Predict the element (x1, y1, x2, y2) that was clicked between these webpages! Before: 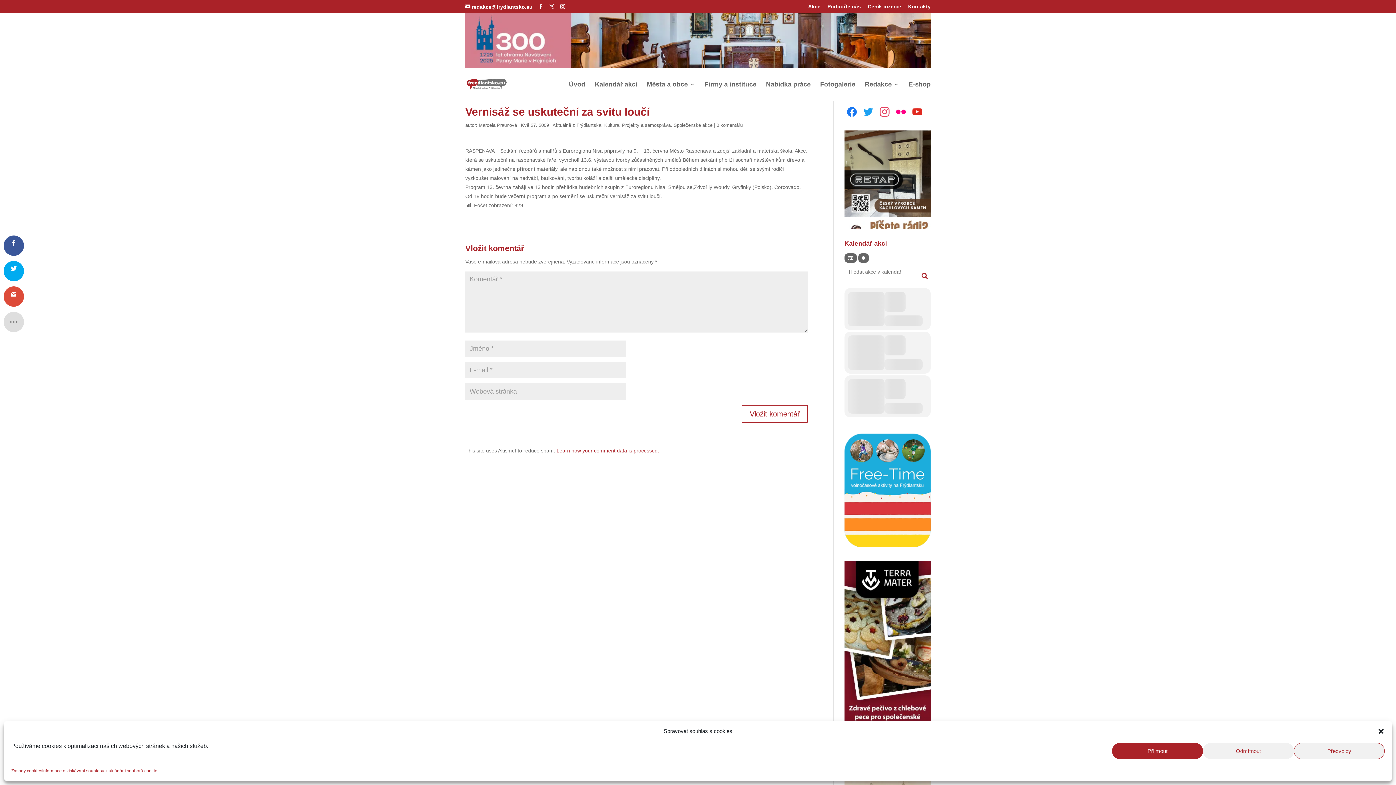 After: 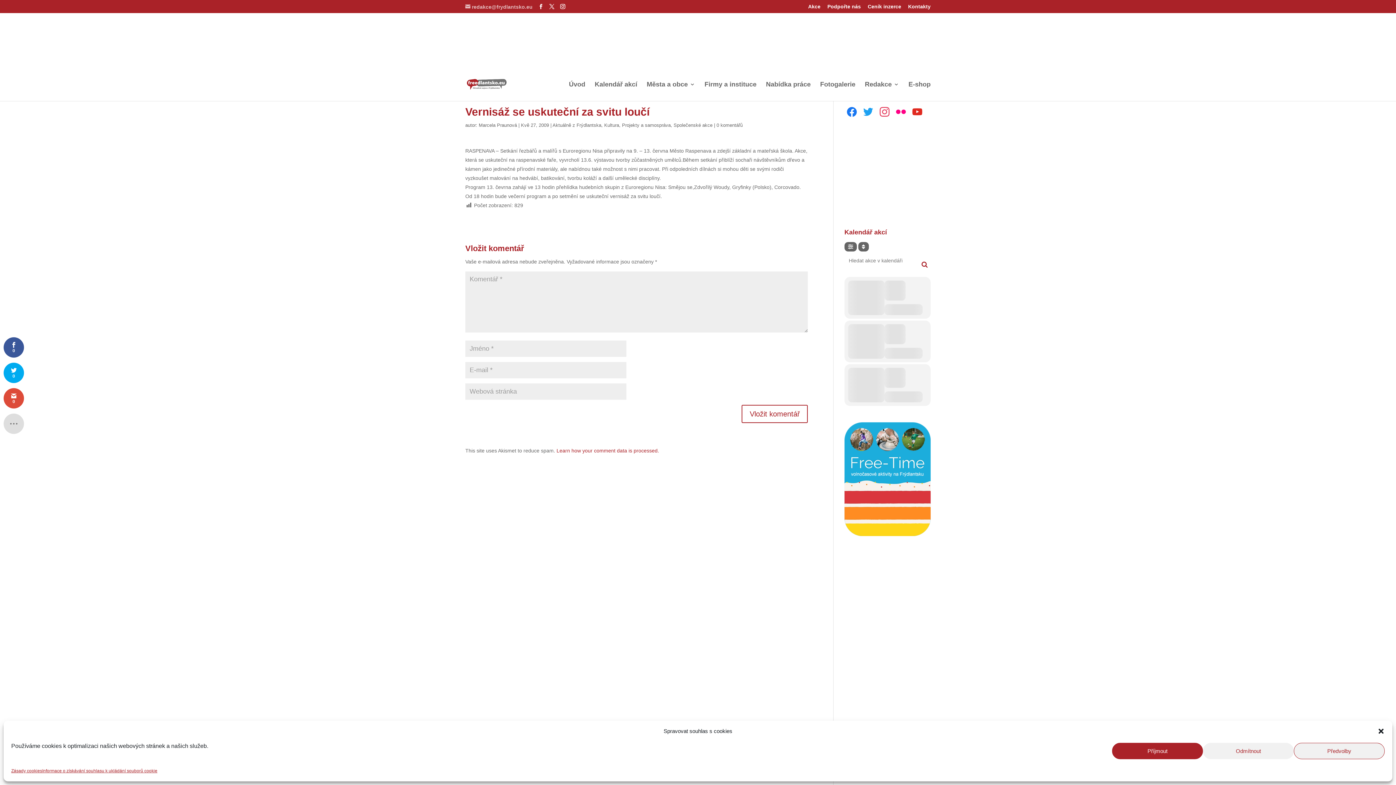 Action: label: redakce@frydlantsko.eu bbox: (465, 3, 532, 9)